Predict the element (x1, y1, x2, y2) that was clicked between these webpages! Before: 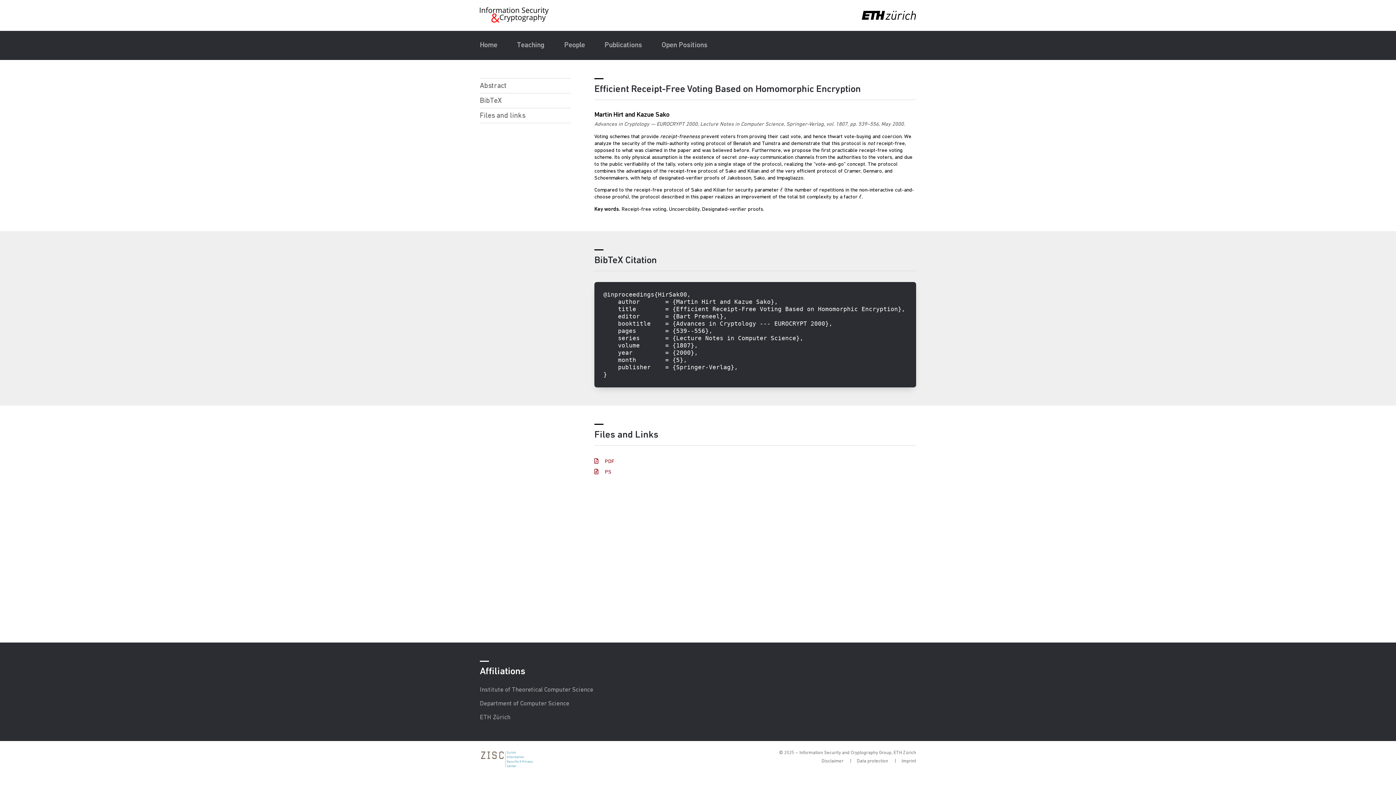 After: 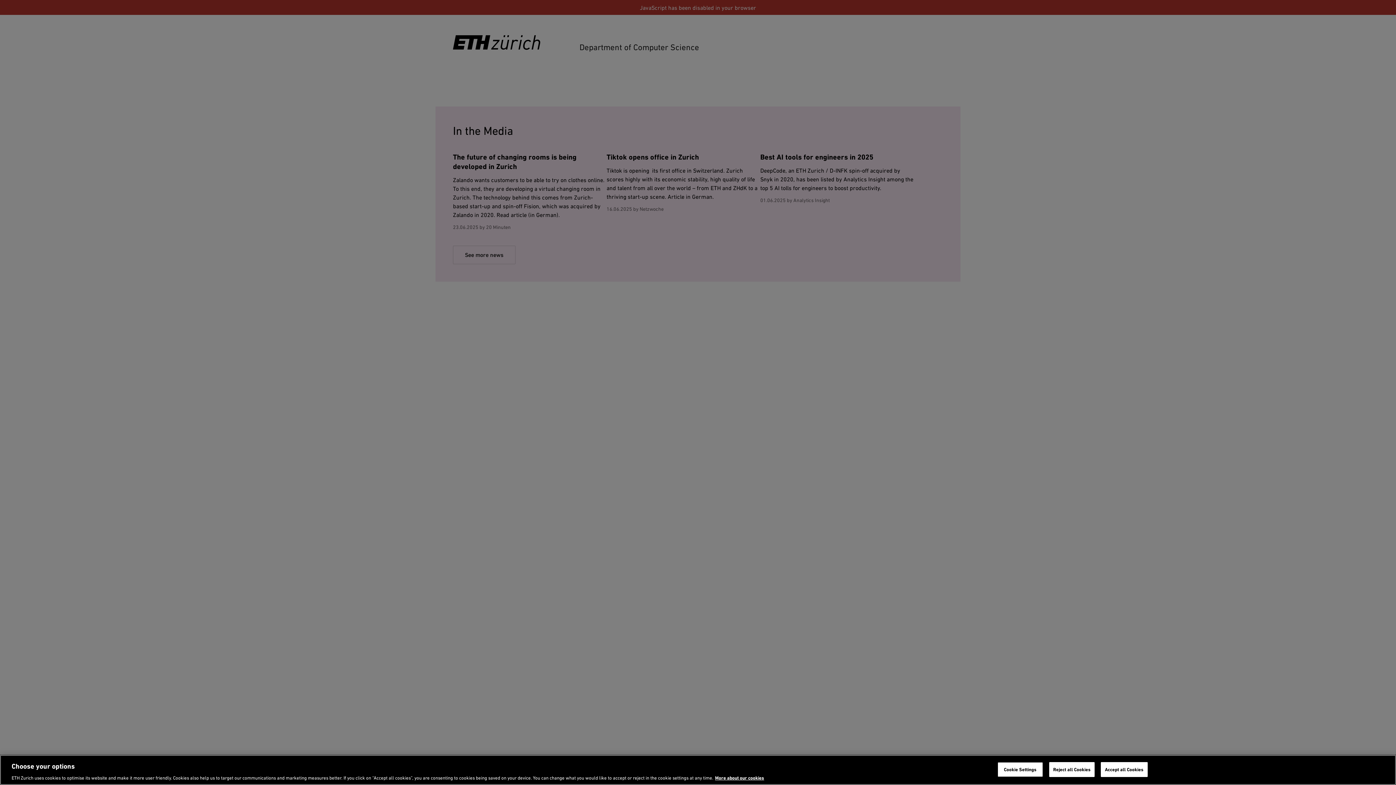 Action: label: Department of Computer Science bbox: (480, 701, 569, 707)